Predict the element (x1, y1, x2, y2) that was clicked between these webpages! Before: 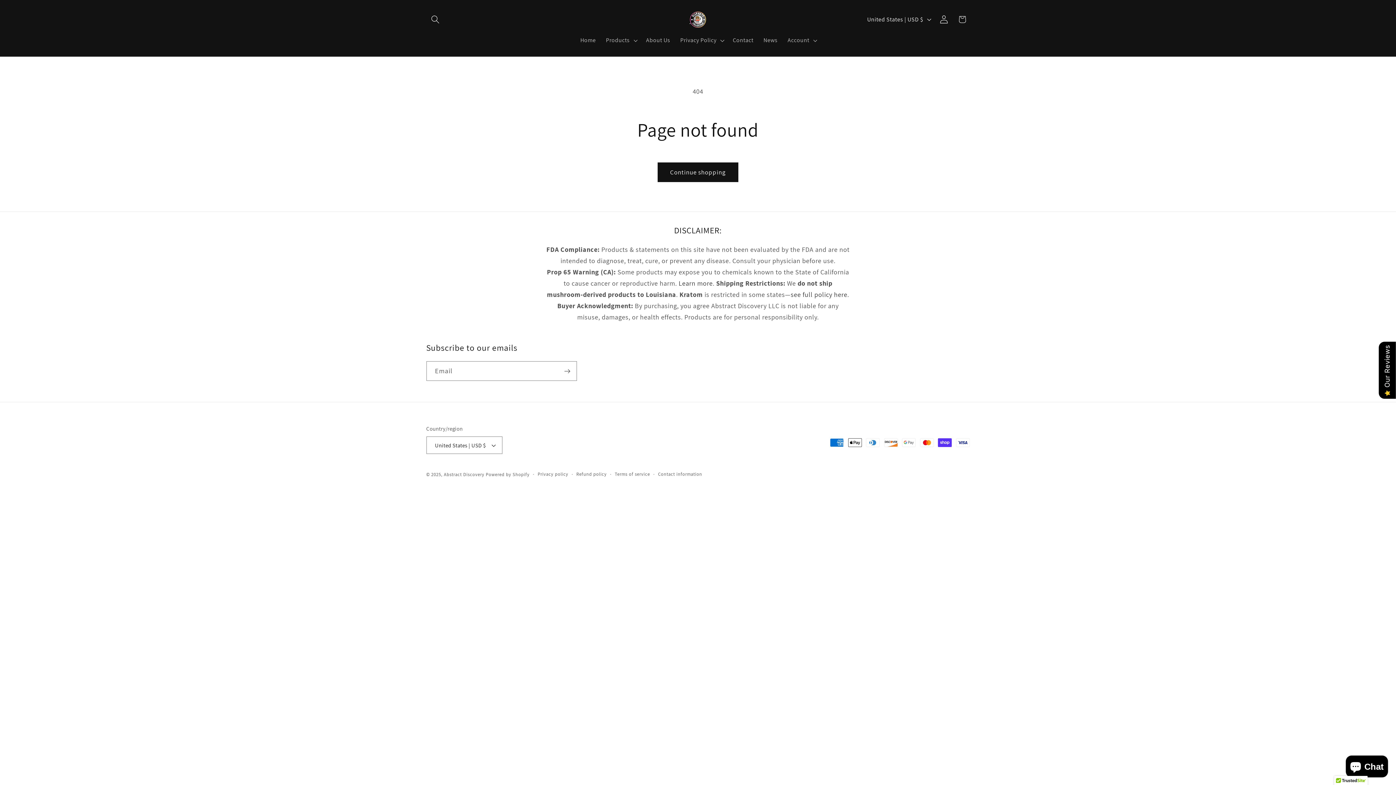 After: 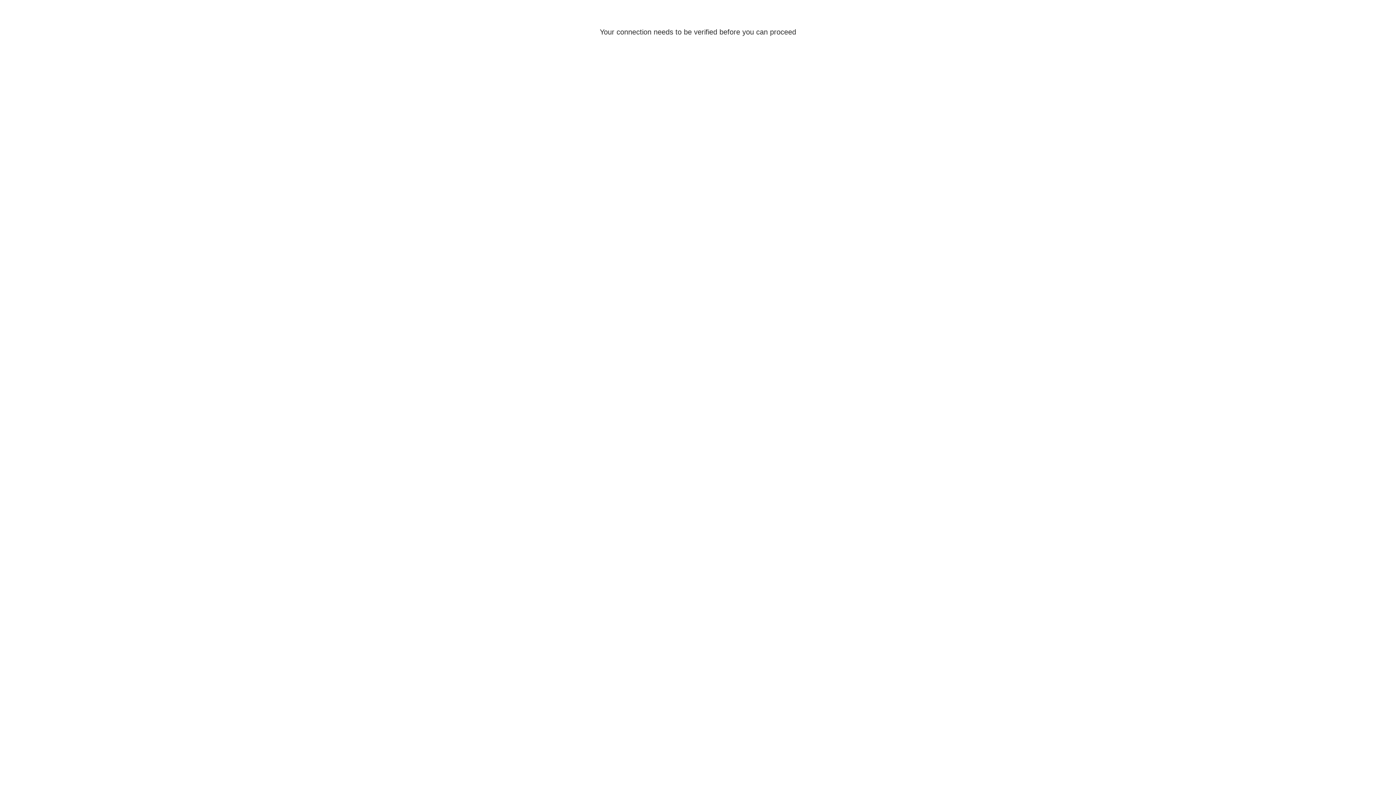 Action: label: Log in bbox: (934, 10, 953, 28)